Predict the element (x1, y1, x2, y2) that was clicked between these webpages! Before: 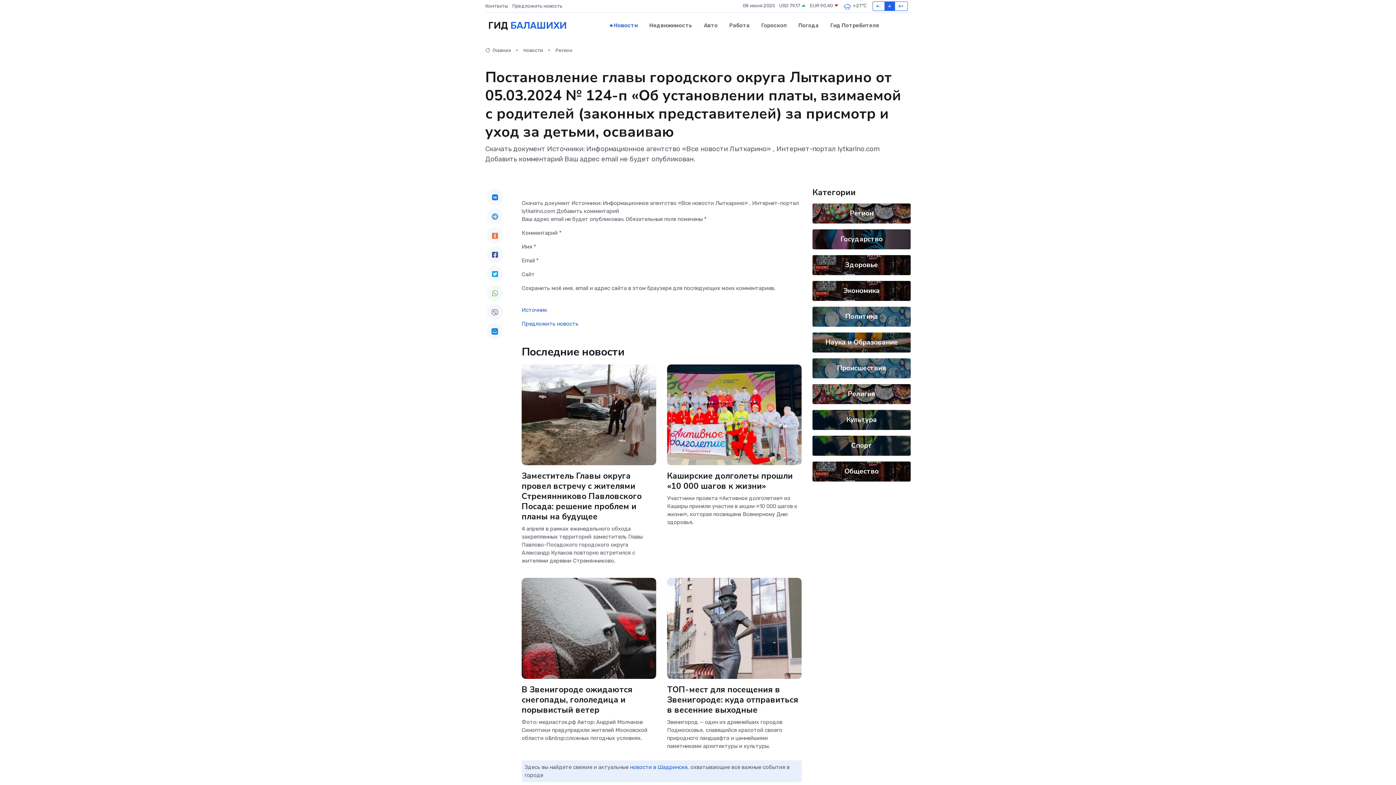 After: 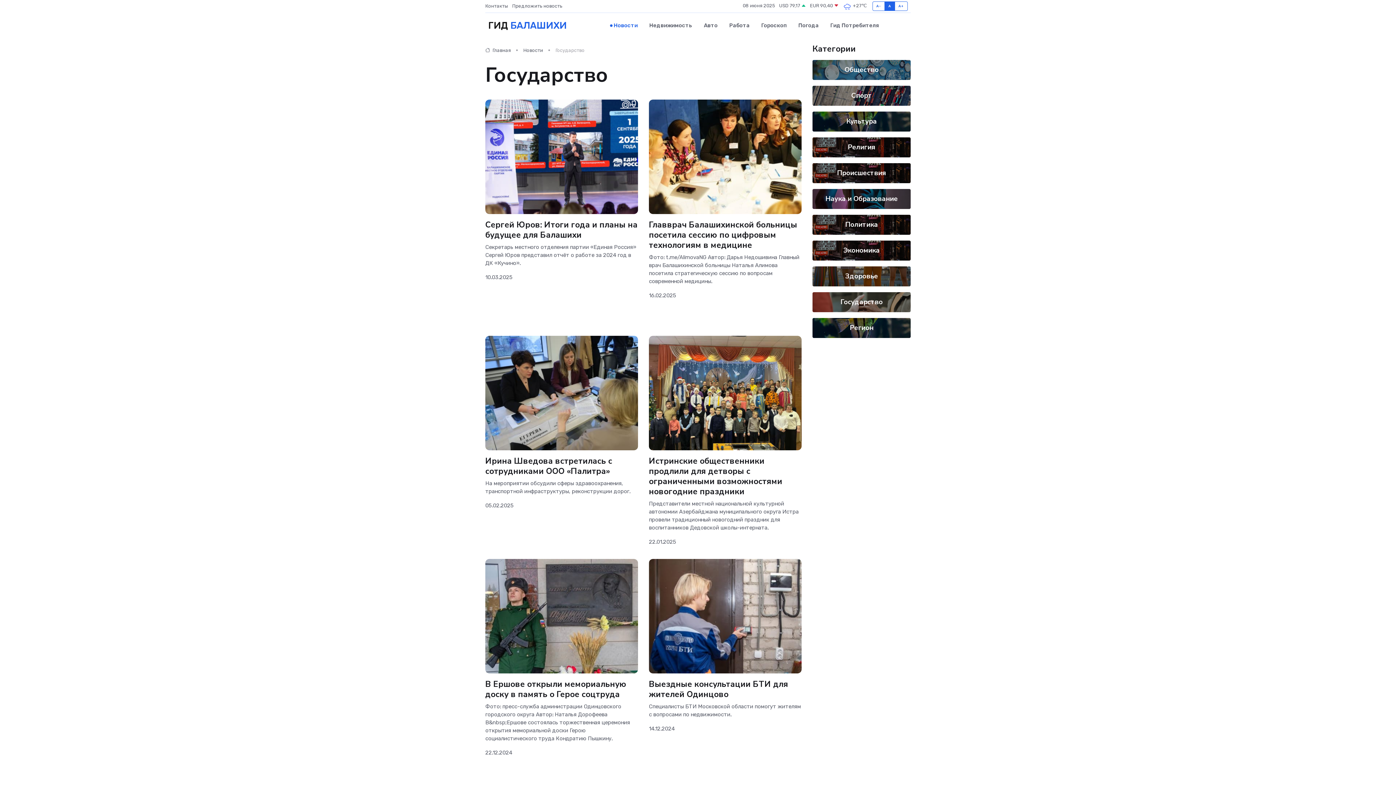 Action: label: Государство bbox: (840, 234, 882, 243)